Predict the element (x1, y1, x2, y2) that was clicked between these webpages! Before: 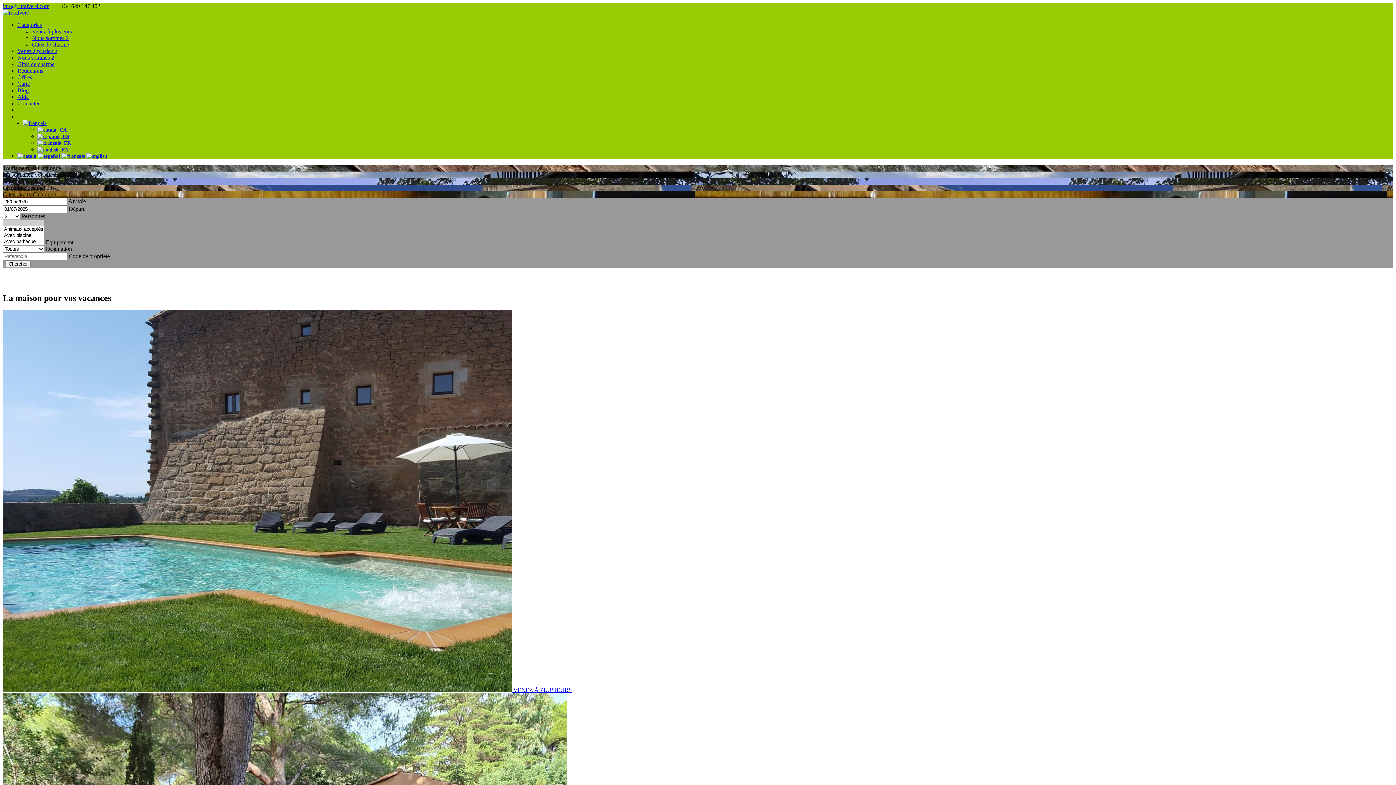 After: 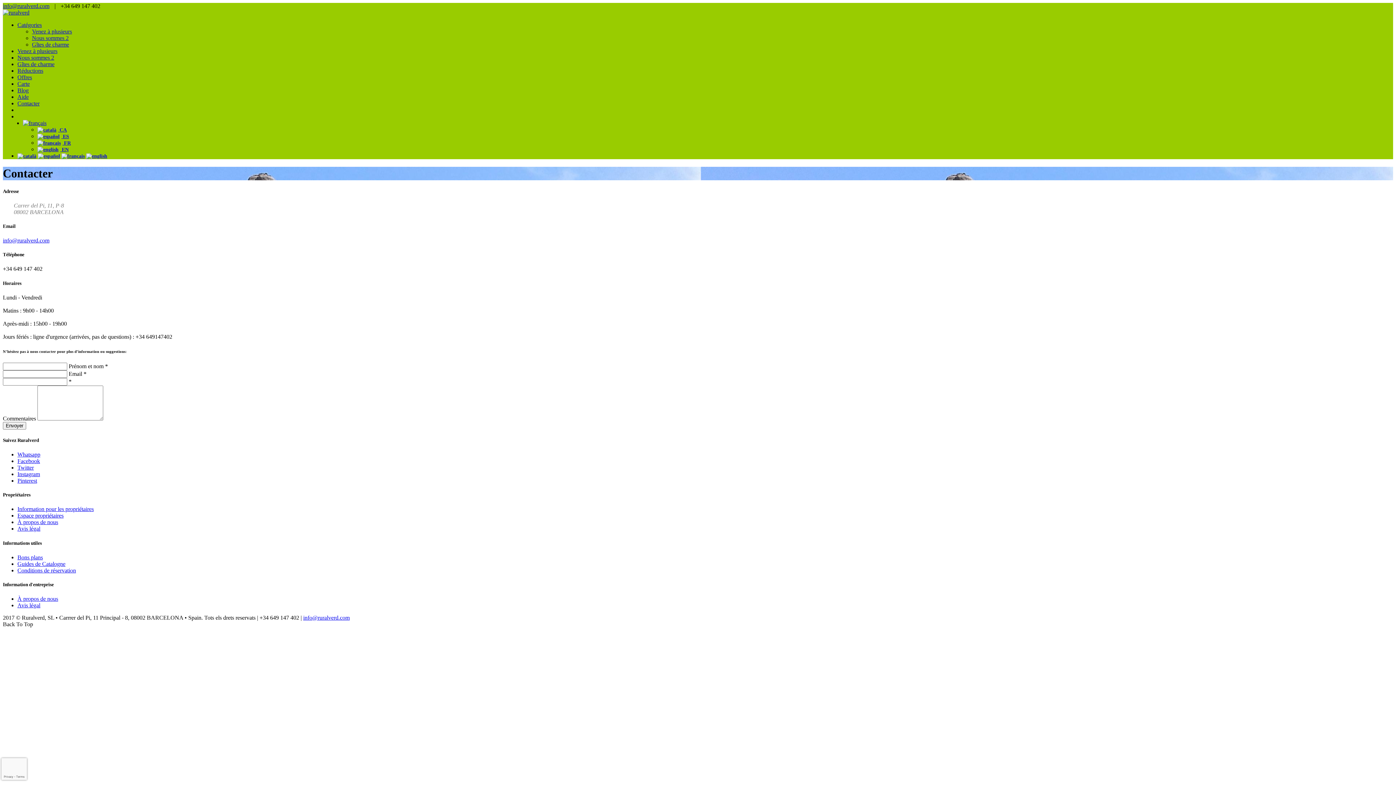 Action: bbox: (17, 100, 39, 106) label: Contacter